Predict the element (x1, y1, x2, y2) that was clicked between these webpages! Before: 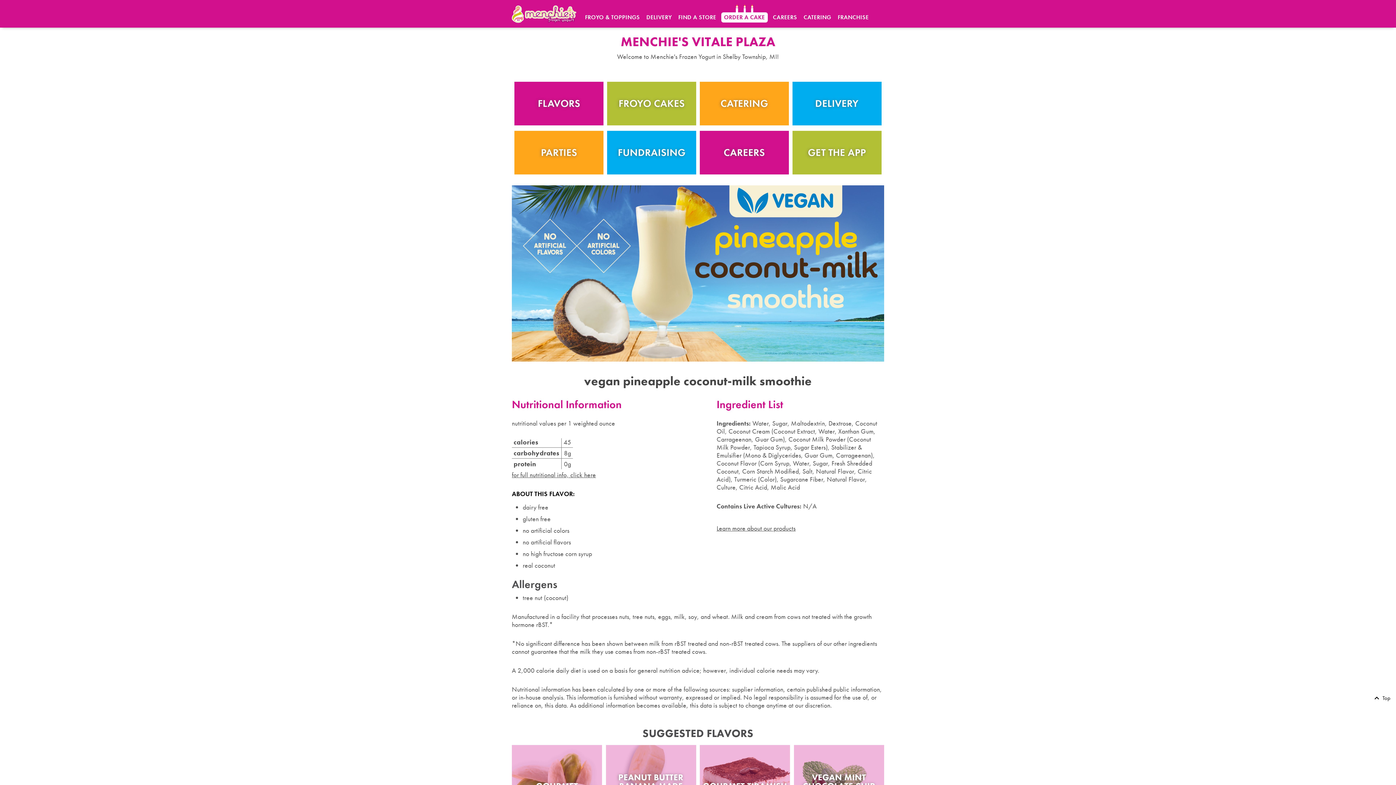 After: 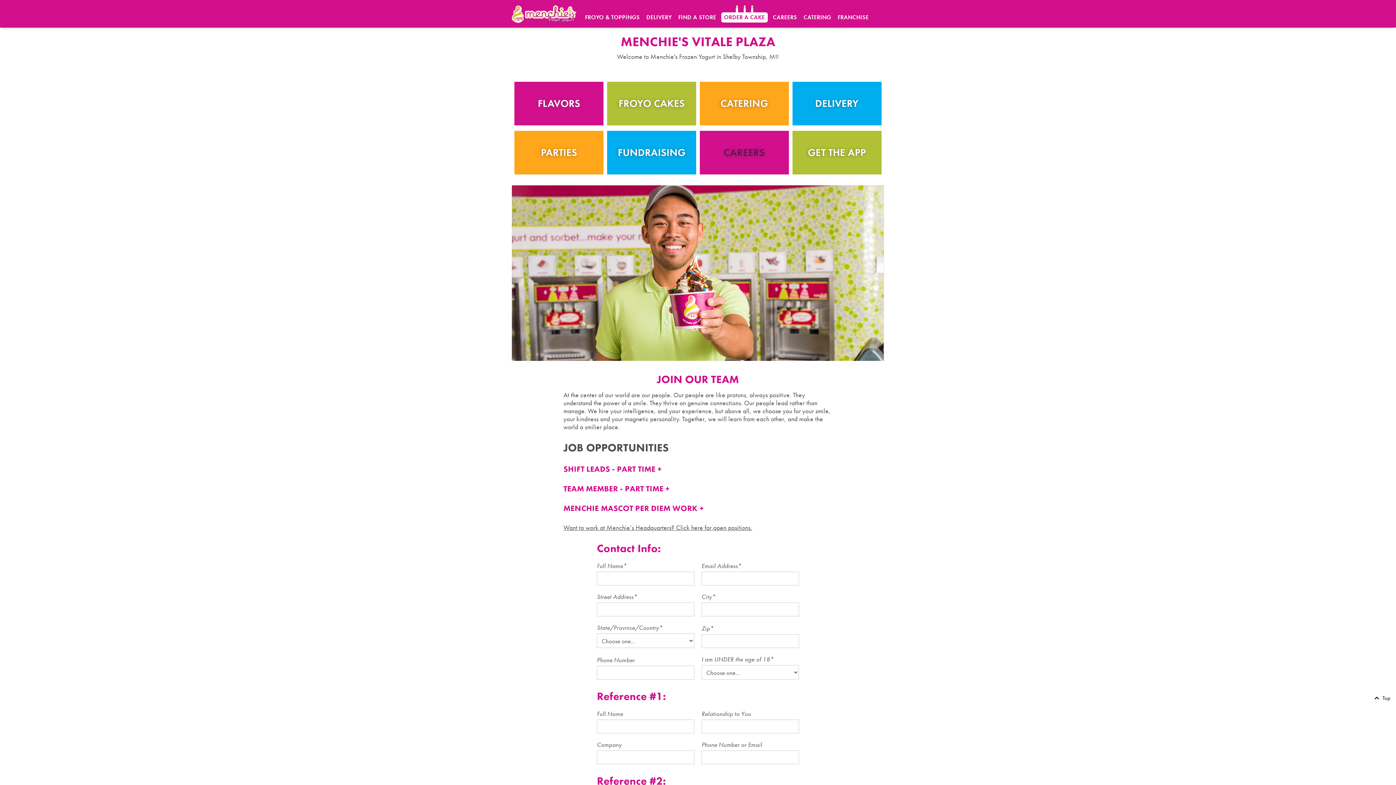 Action: bbox: (700, 130, 789, 174) label: CAREERS